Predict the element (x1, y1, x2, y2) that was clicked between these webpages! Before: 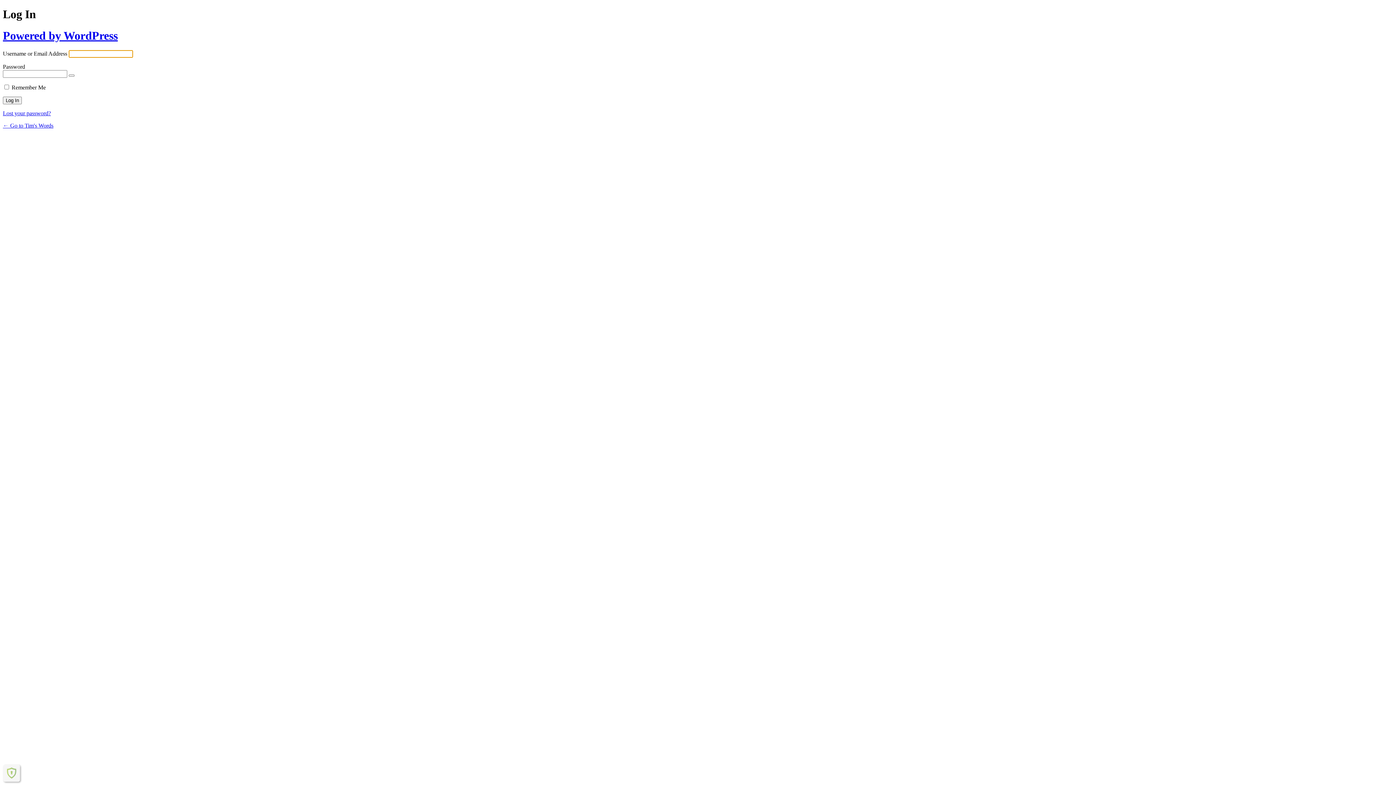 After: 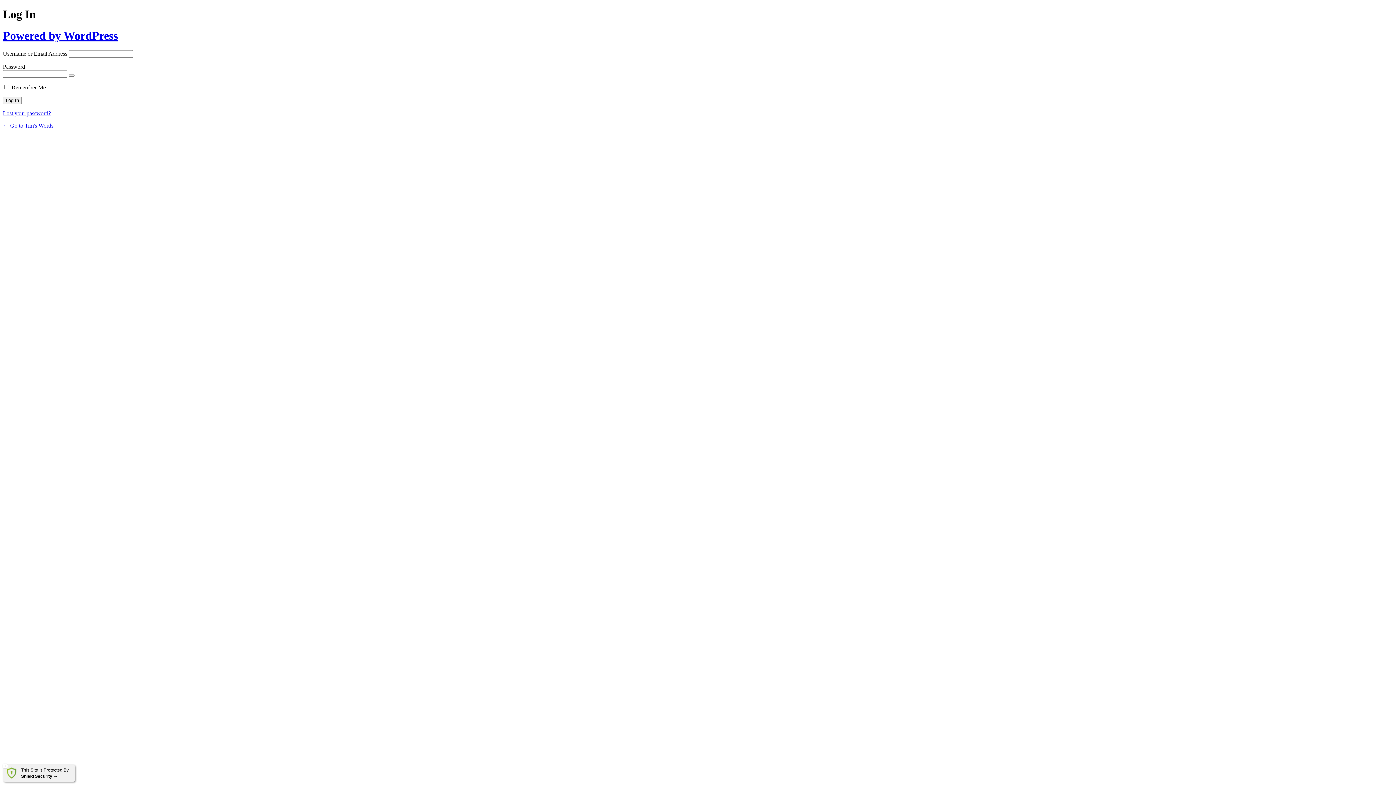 Action: bbox: (5, 767, 17, 779)